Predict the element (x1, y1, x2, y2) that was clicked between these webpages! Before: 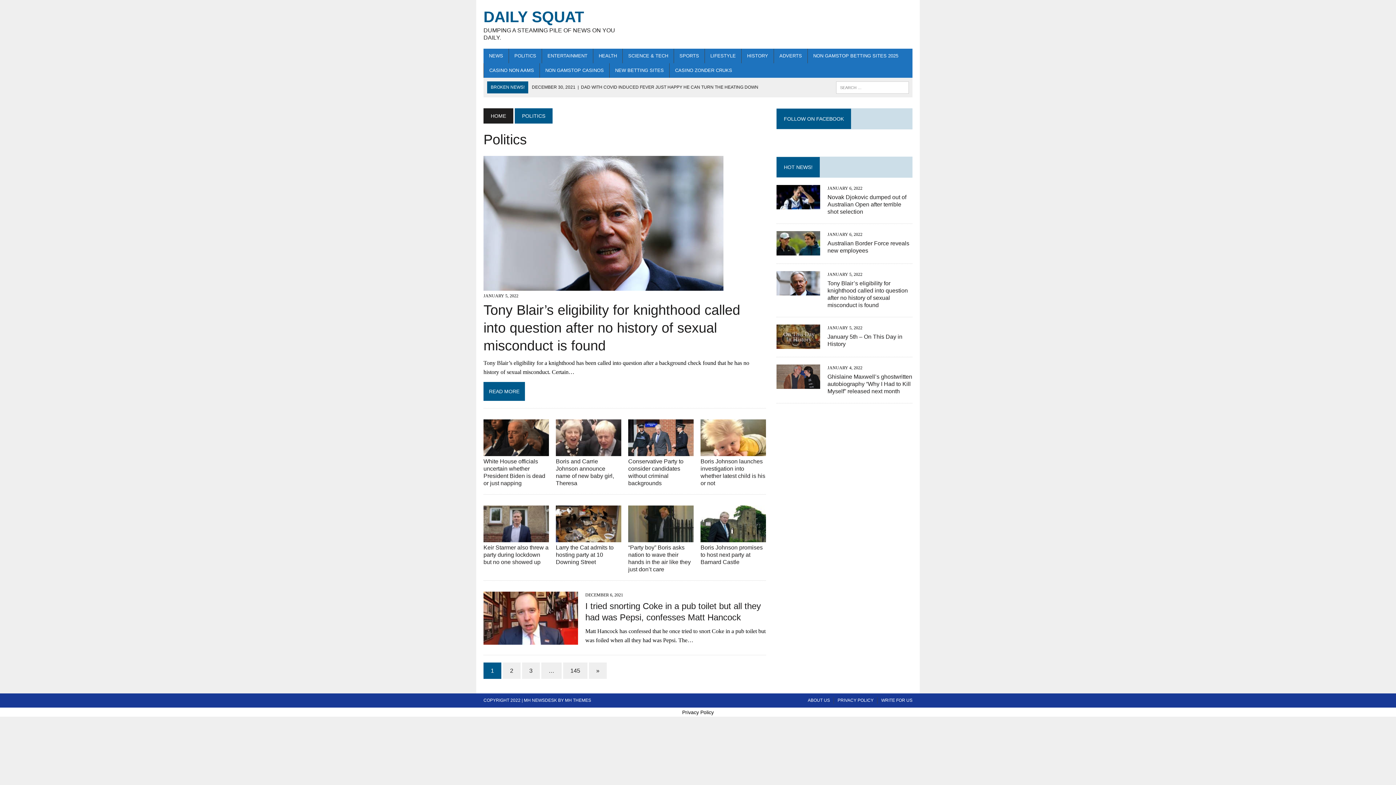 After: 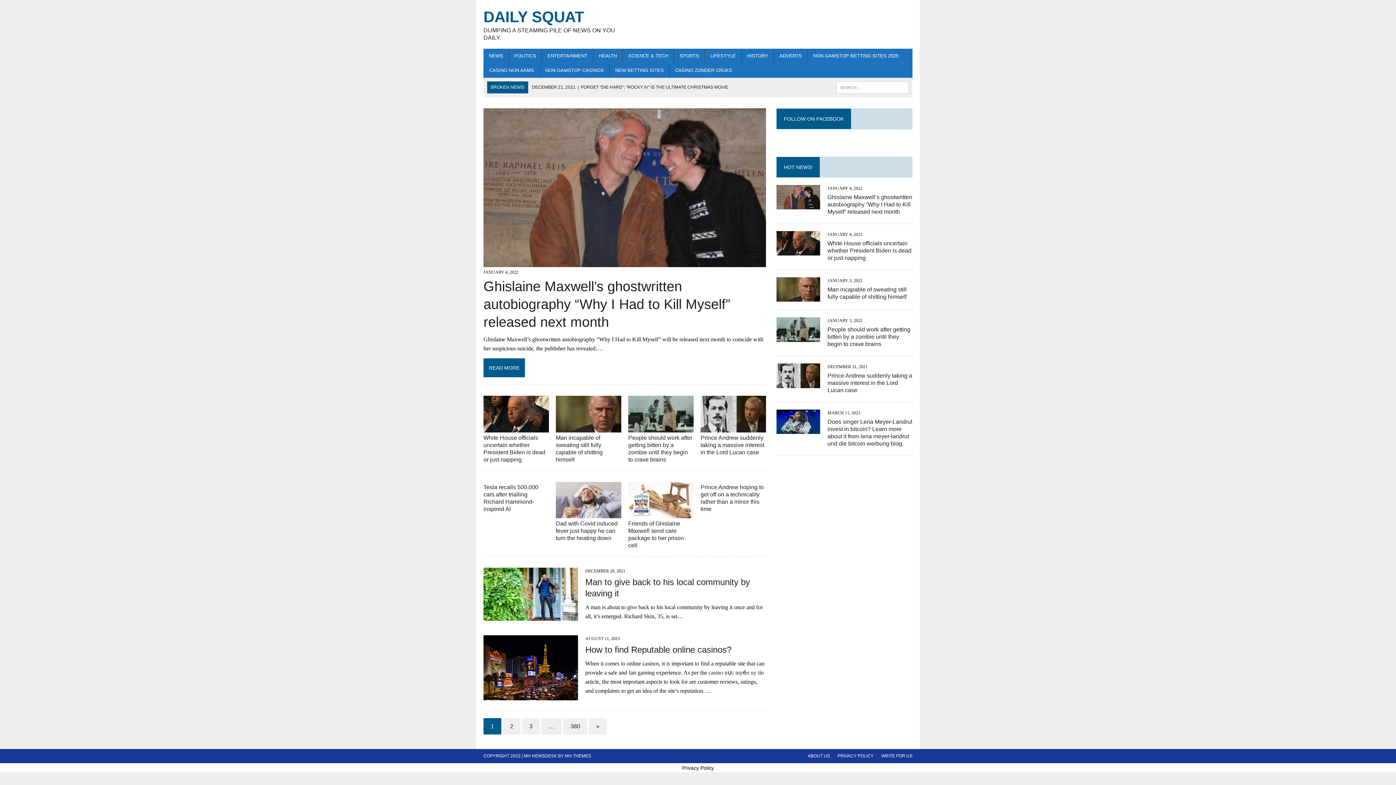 Action: bbox: (563, 662, 587, 679) label: 145